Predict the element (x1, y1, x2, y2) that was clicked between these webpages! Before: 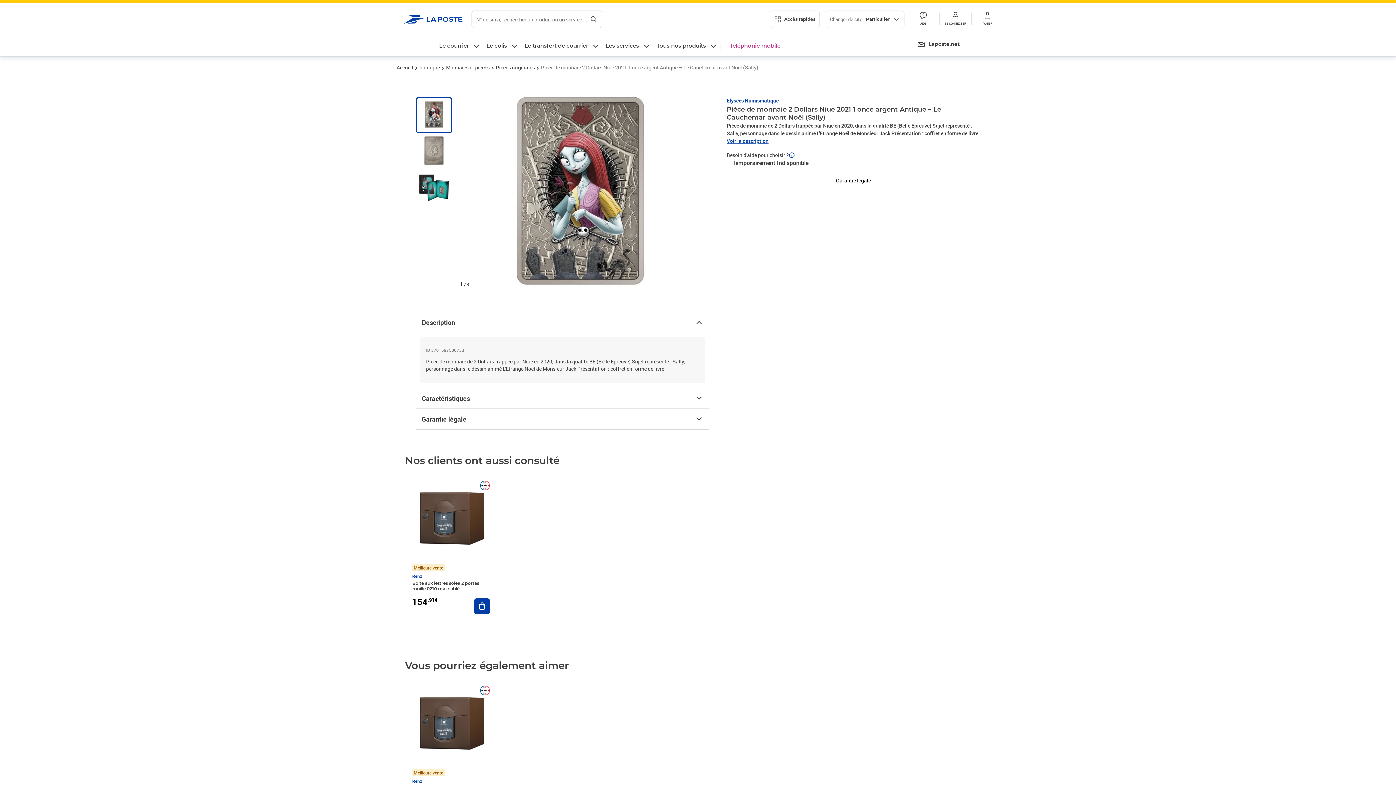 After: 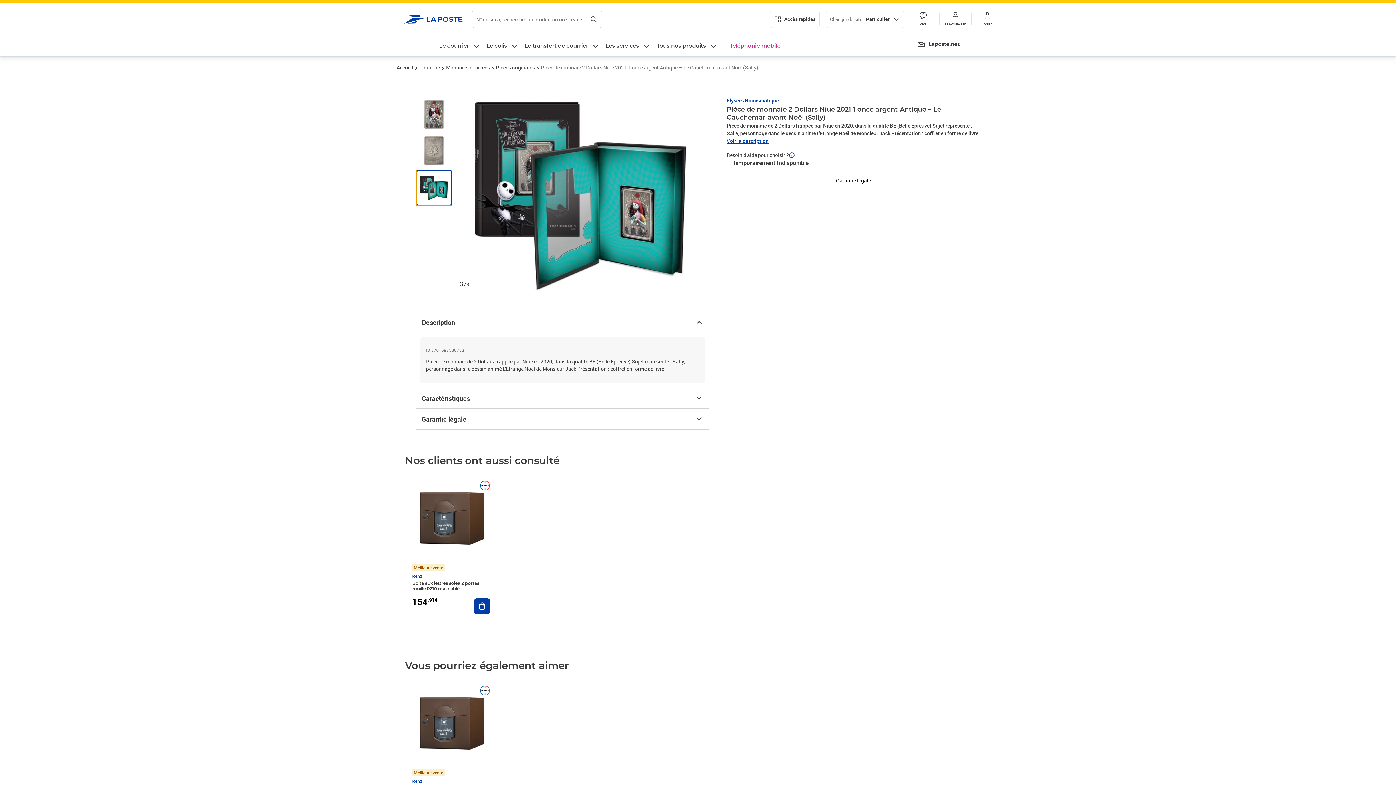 Action: bbox: (416, 169, 452, 206)